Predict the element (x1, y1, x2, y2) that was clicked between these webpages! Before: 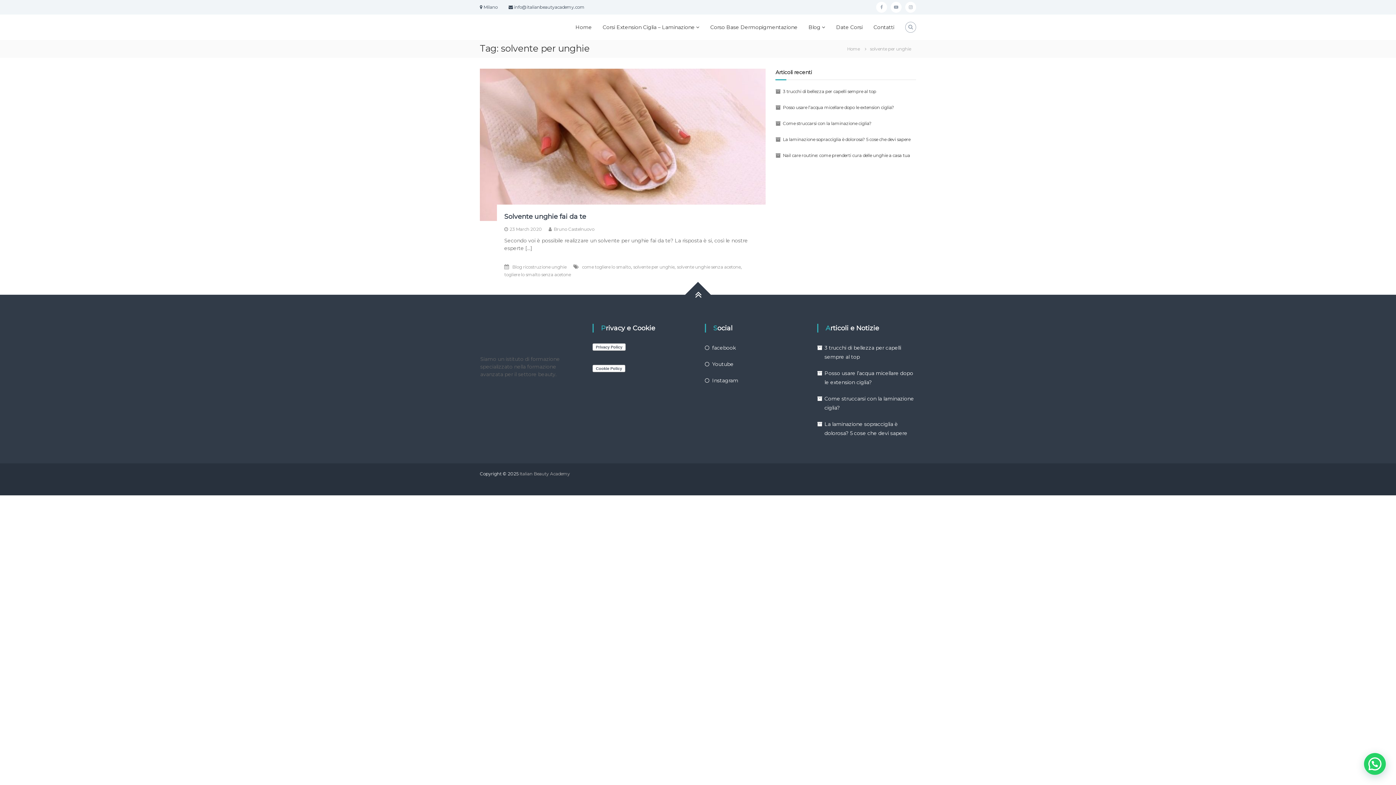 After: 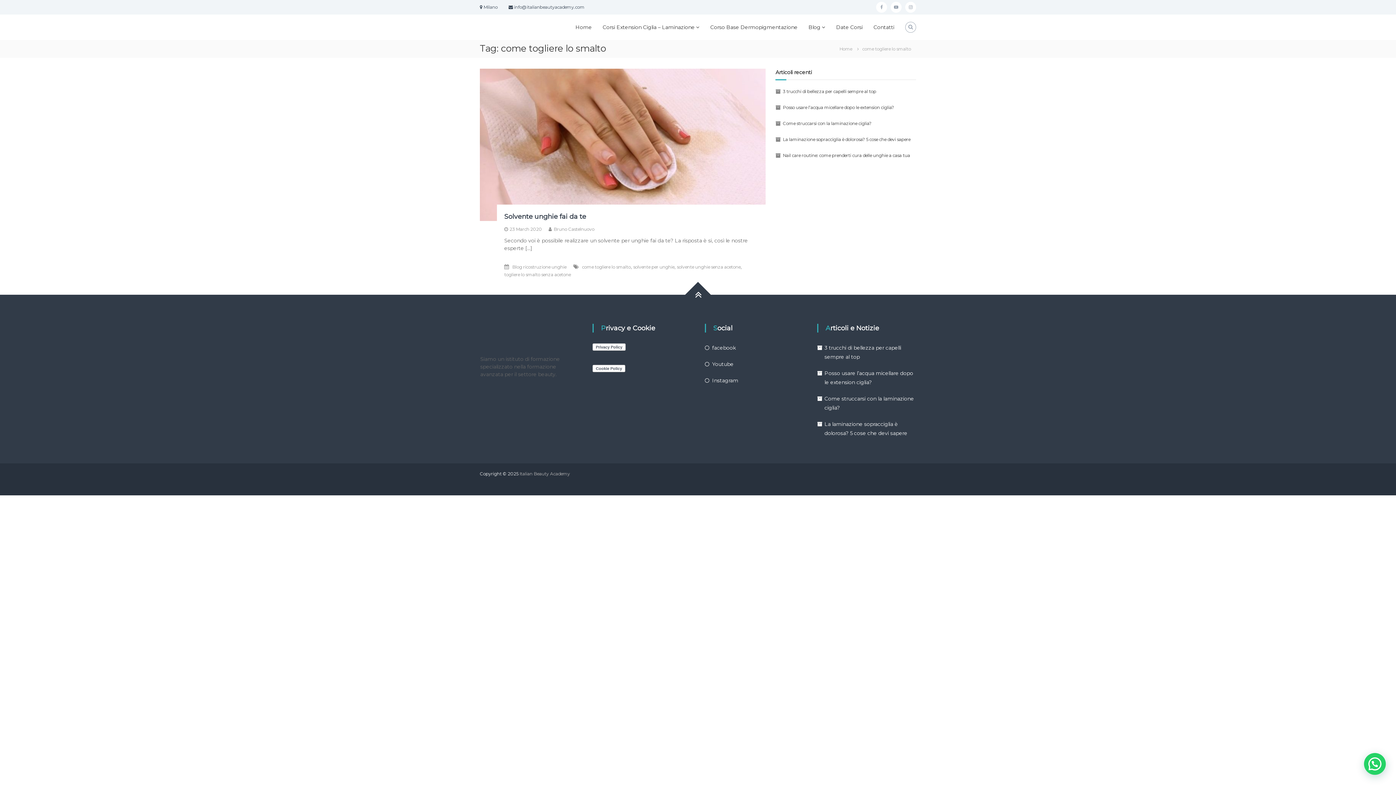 Action: label: come togliere lo smalto bbox: (582, 264, 630, 269)